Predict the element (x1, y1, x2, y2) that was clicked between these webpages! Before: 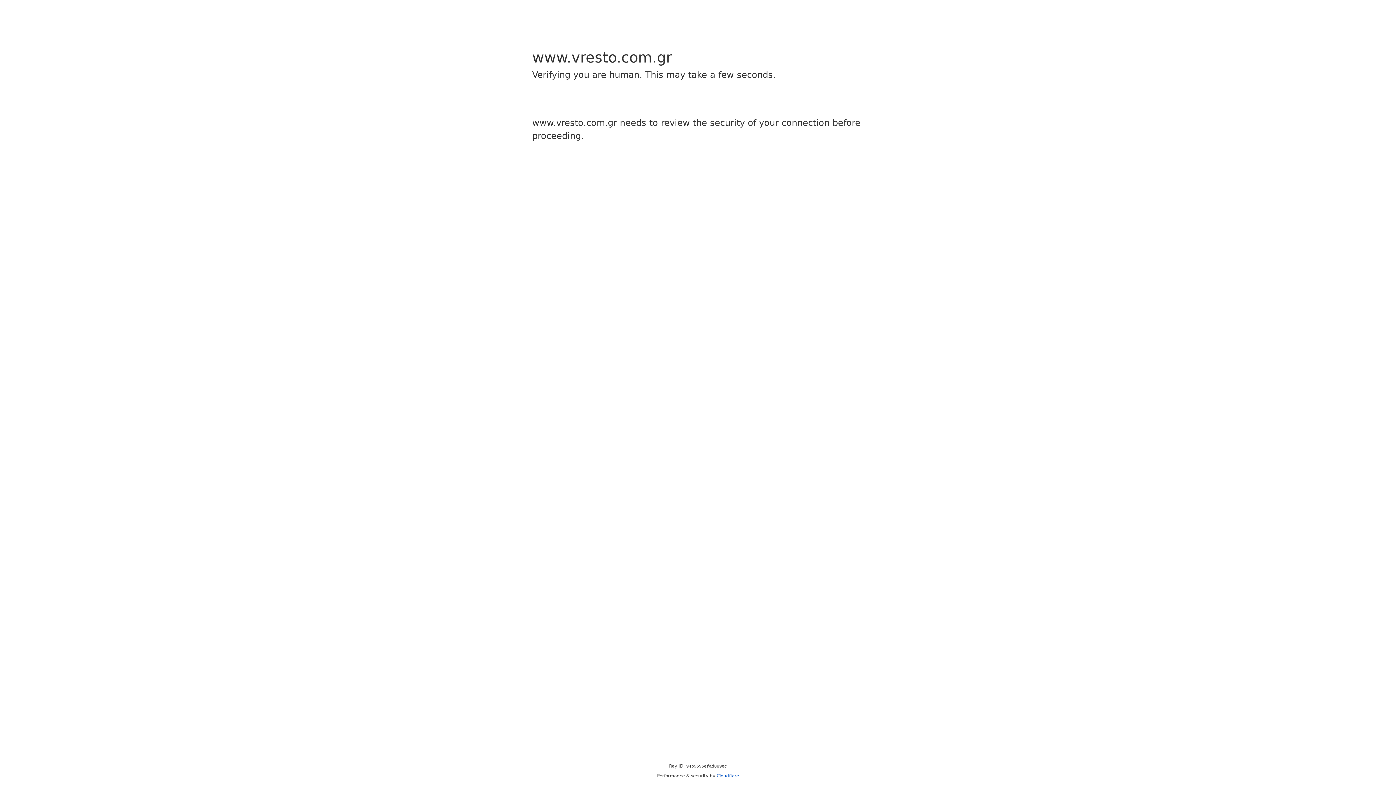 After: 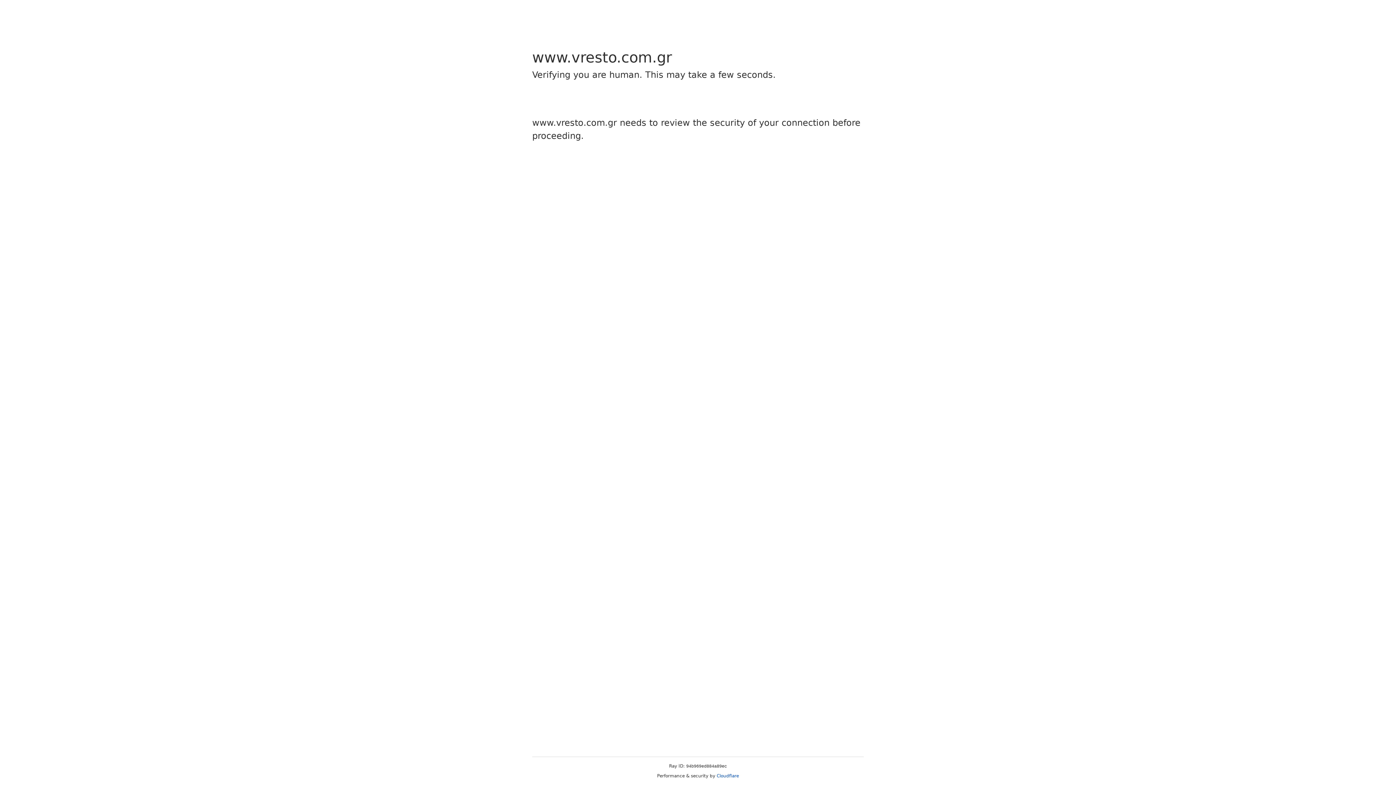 Action: bbox: (716, 773, 739, 778) label: Cloudflare